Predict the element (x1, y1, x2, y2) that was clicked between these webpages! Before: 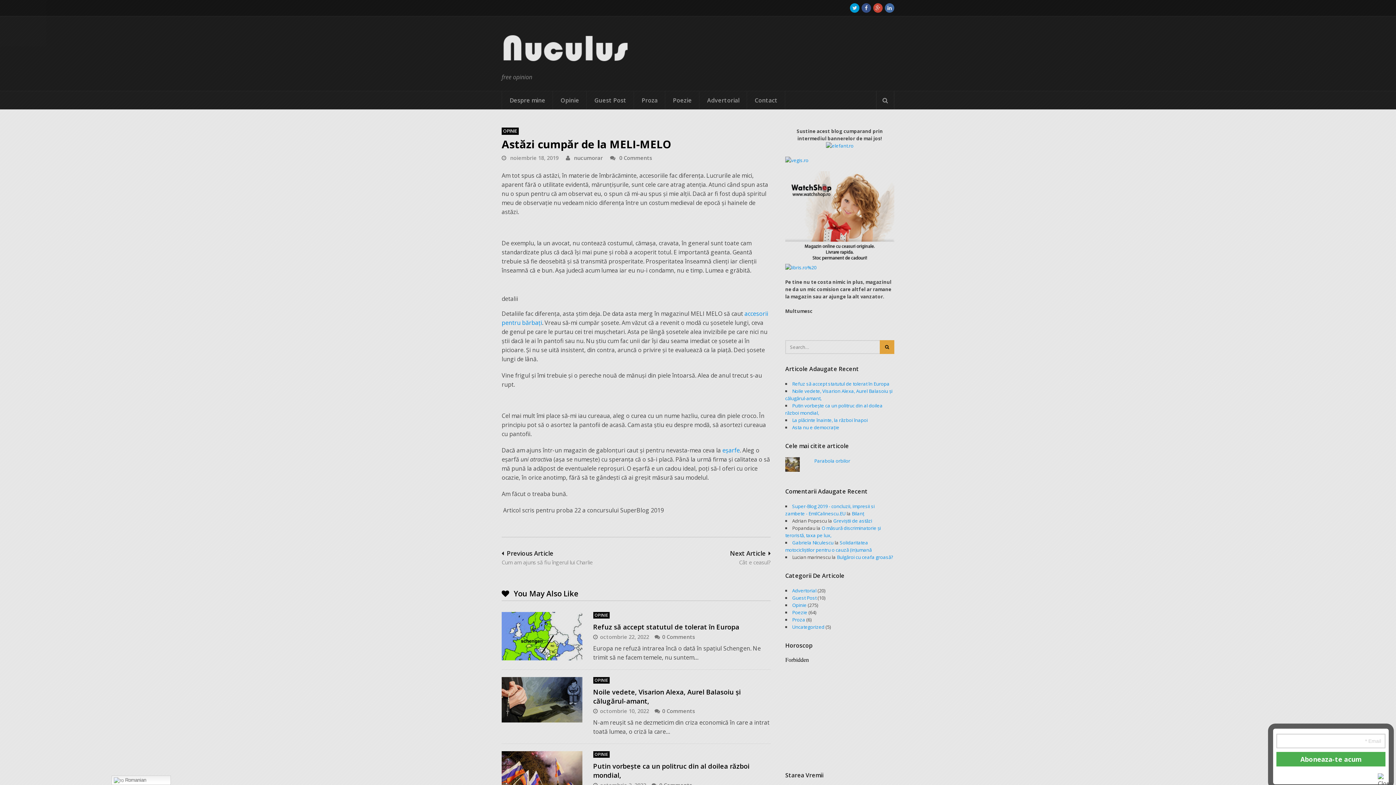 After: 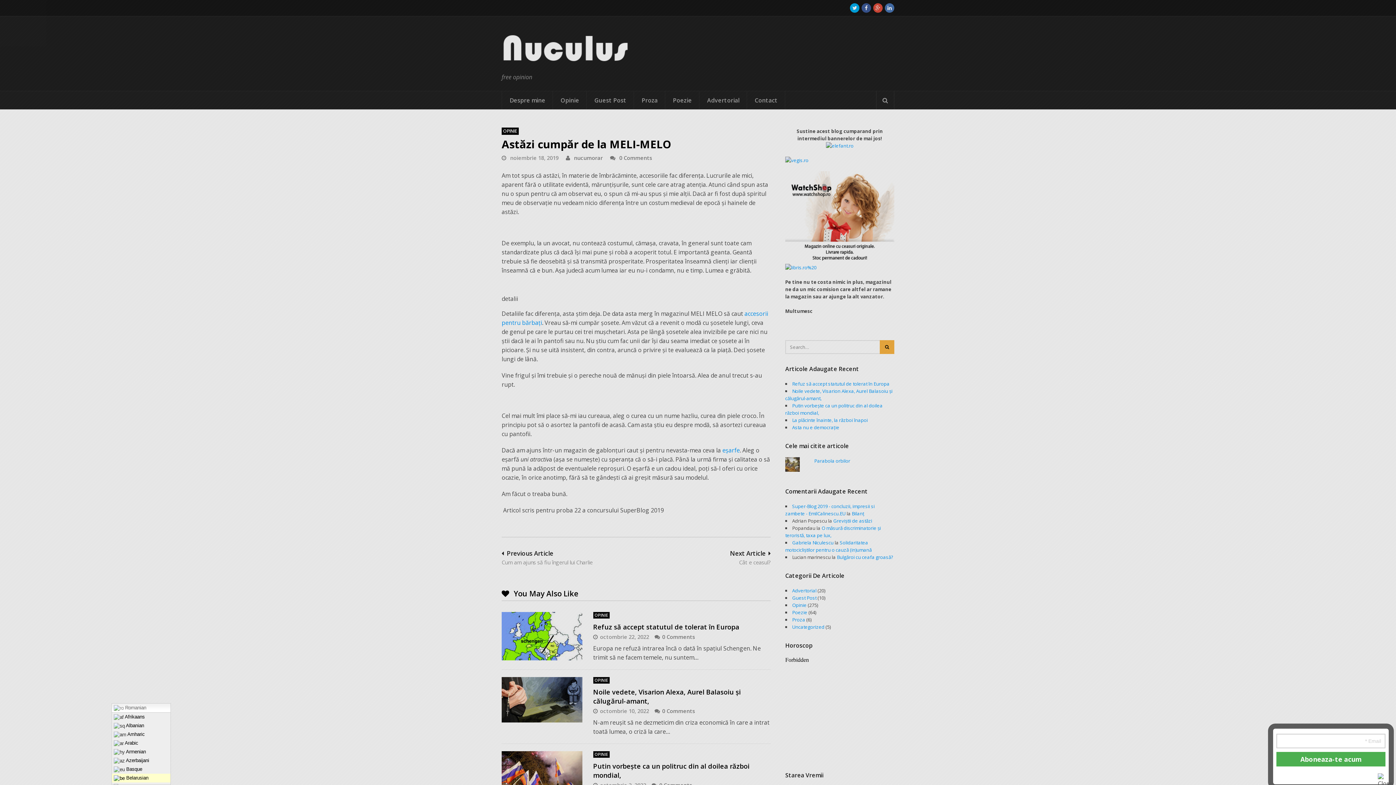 Action: bbox: (111, 776, 170, 785) label:  Romanian